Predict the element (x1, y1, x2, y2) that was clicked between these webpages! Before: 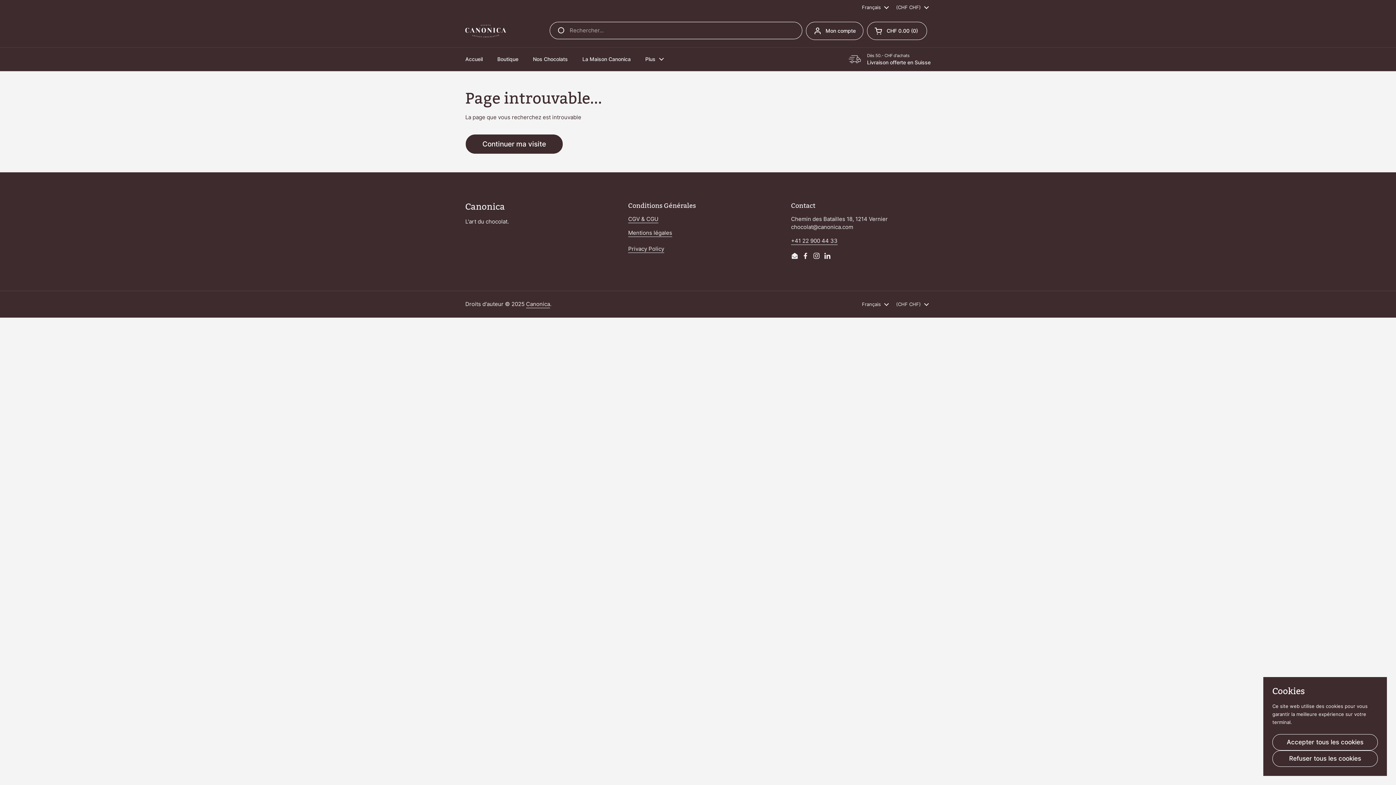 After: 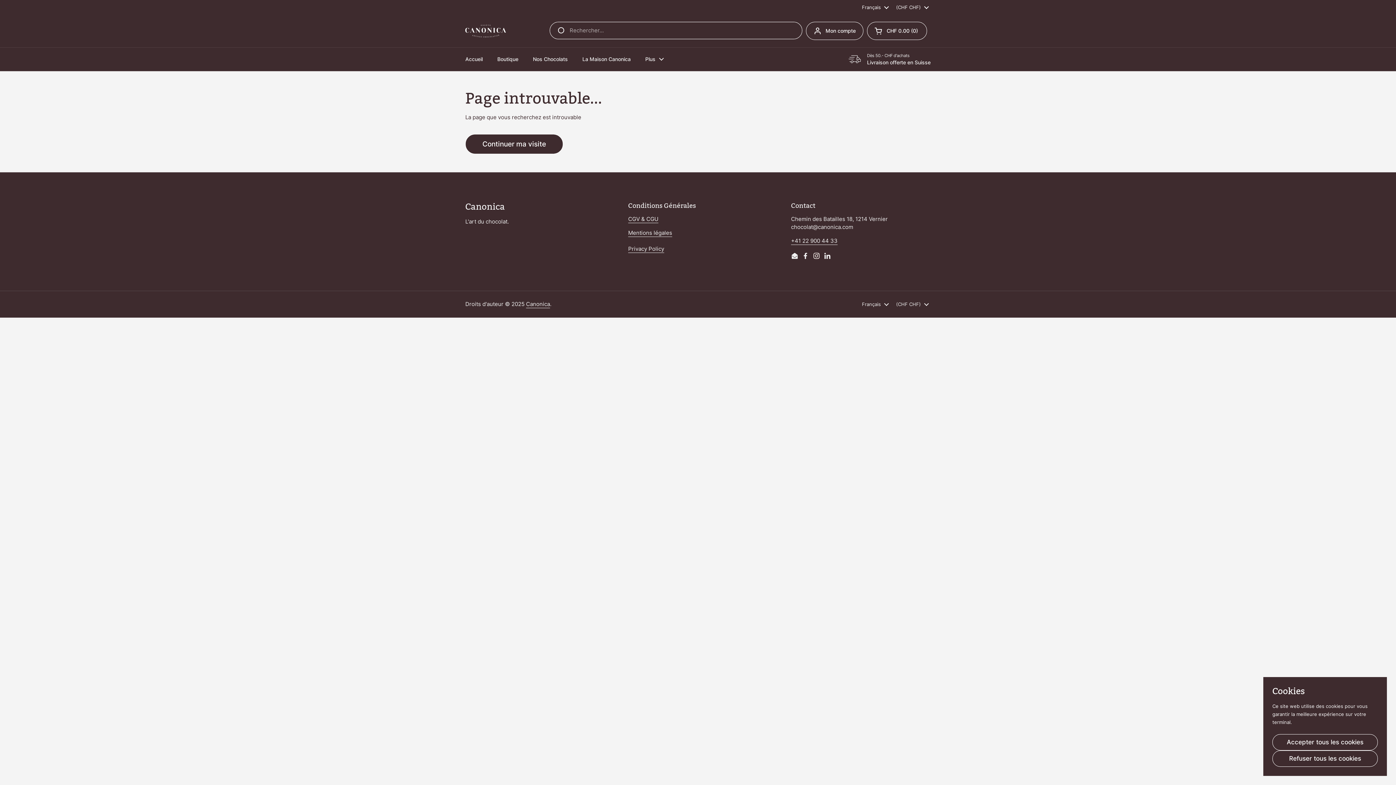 Action: bbox: (813, 252, 820, 259) label: Instagram